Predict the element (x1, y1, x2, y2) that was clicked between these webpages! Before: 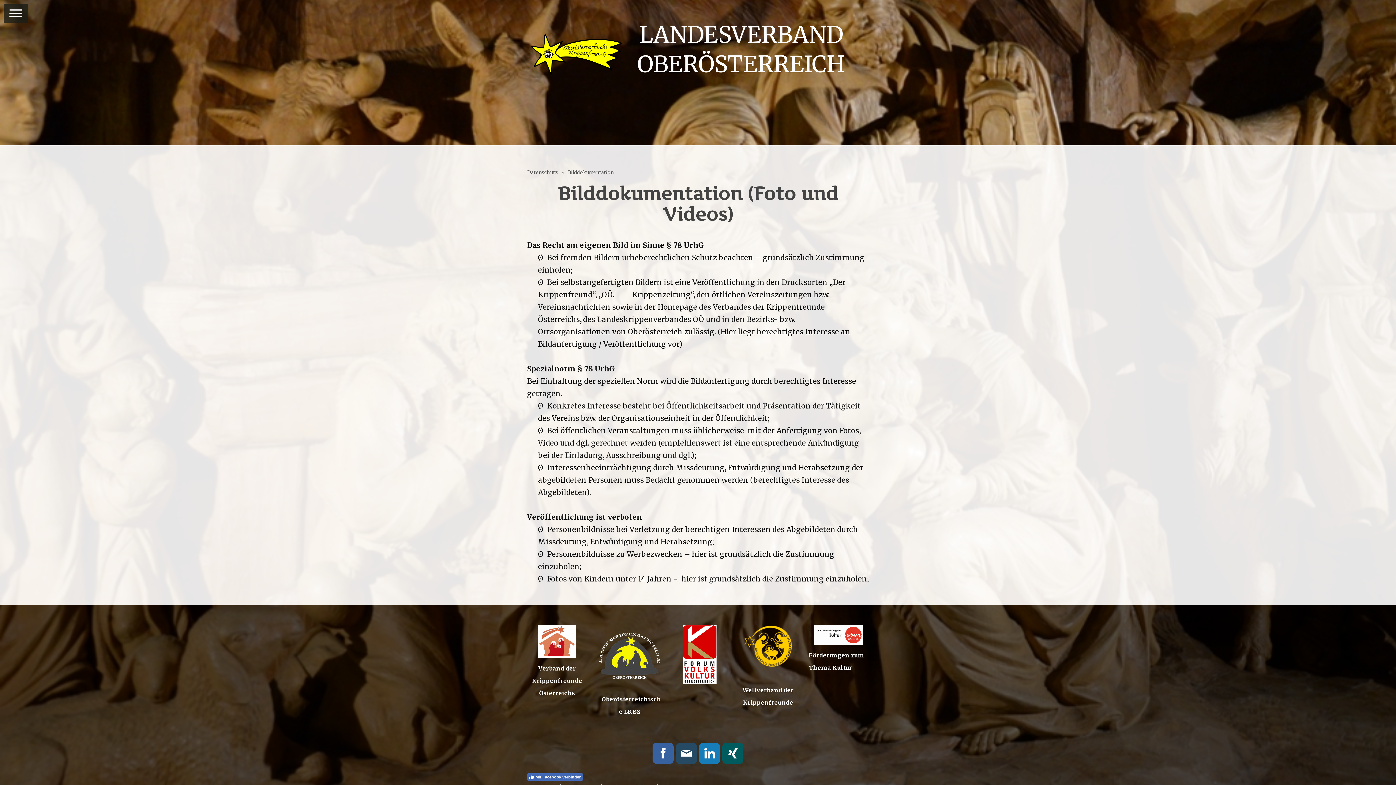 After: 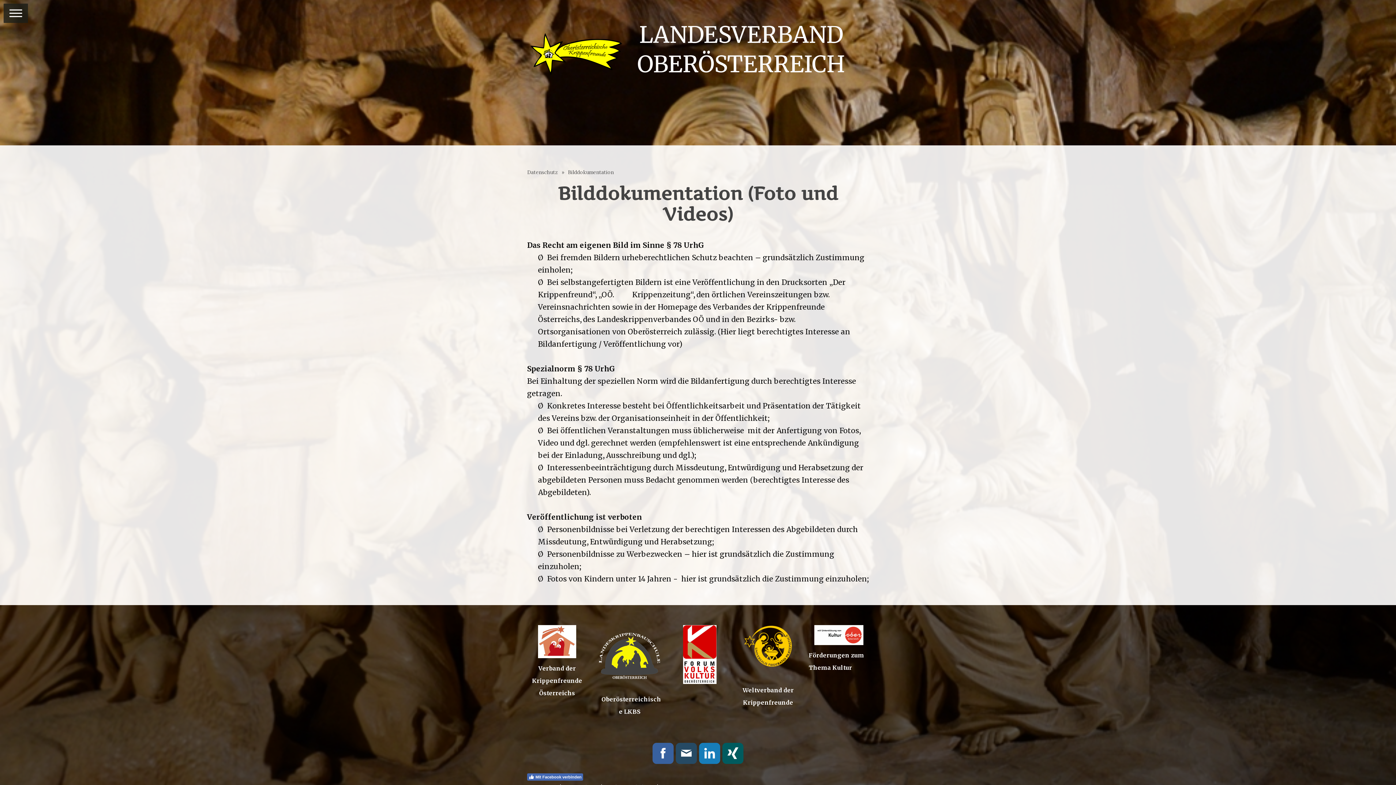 Action: bbox: (722, 743, 743, 764)